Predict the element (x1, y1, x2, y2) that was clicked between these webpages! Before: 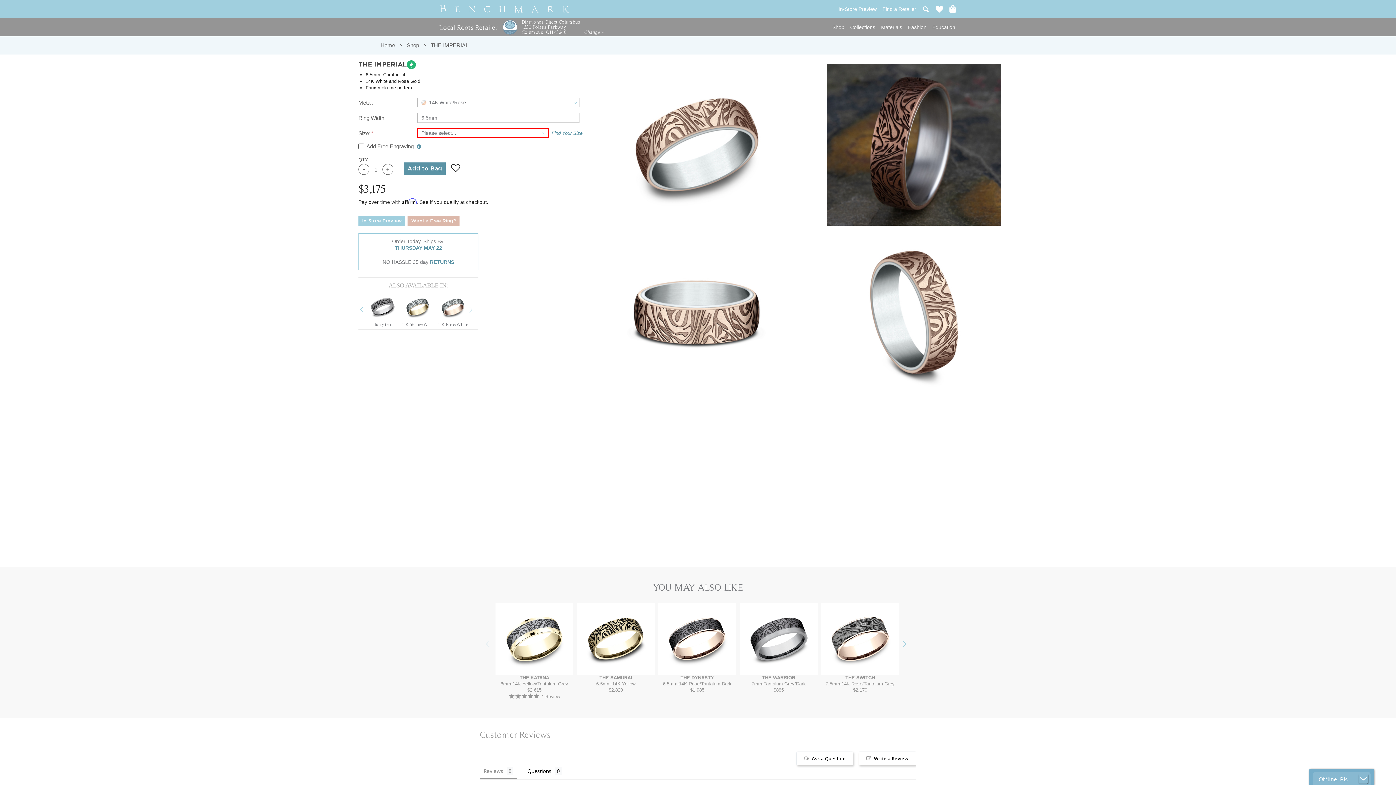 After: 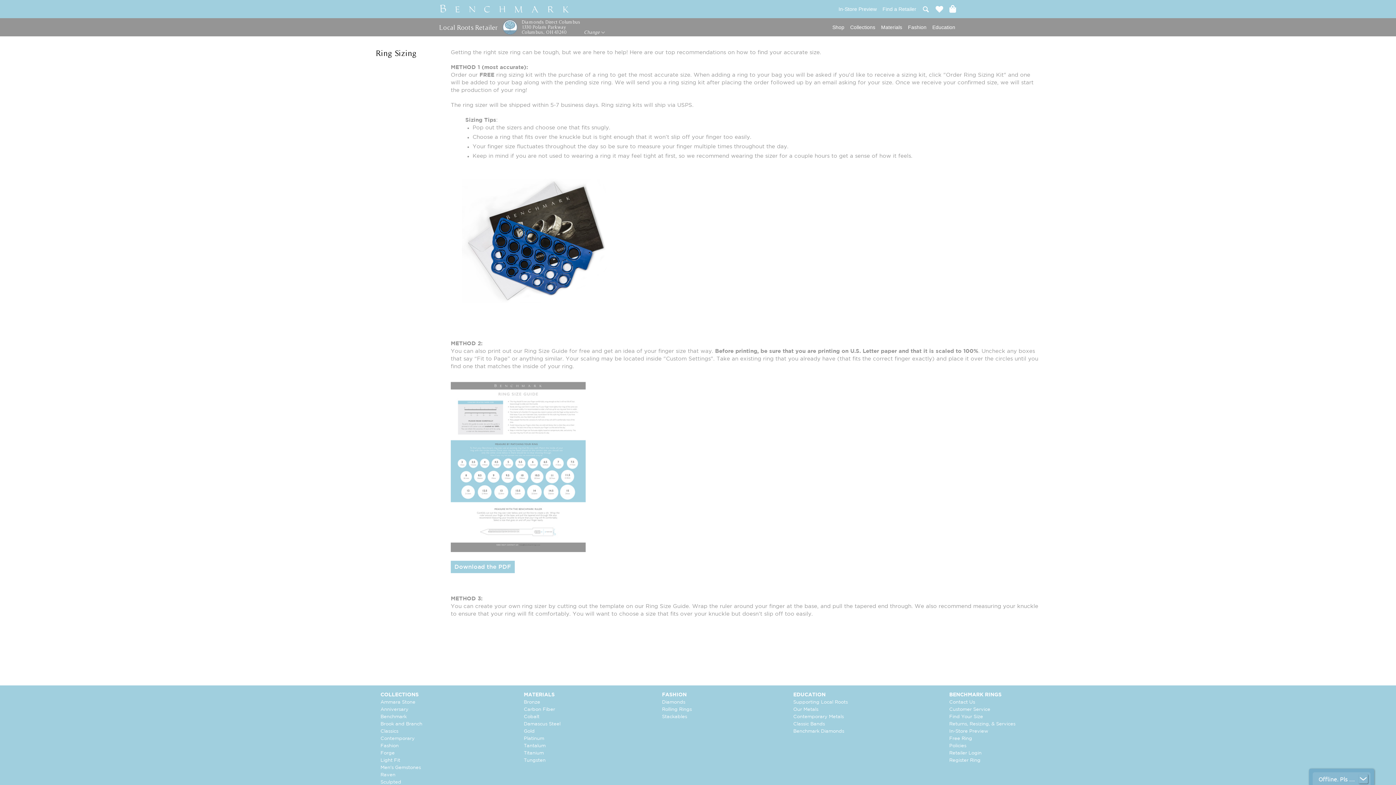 Action: label: Find Your Size bbox: (551, 130, 582, 135)